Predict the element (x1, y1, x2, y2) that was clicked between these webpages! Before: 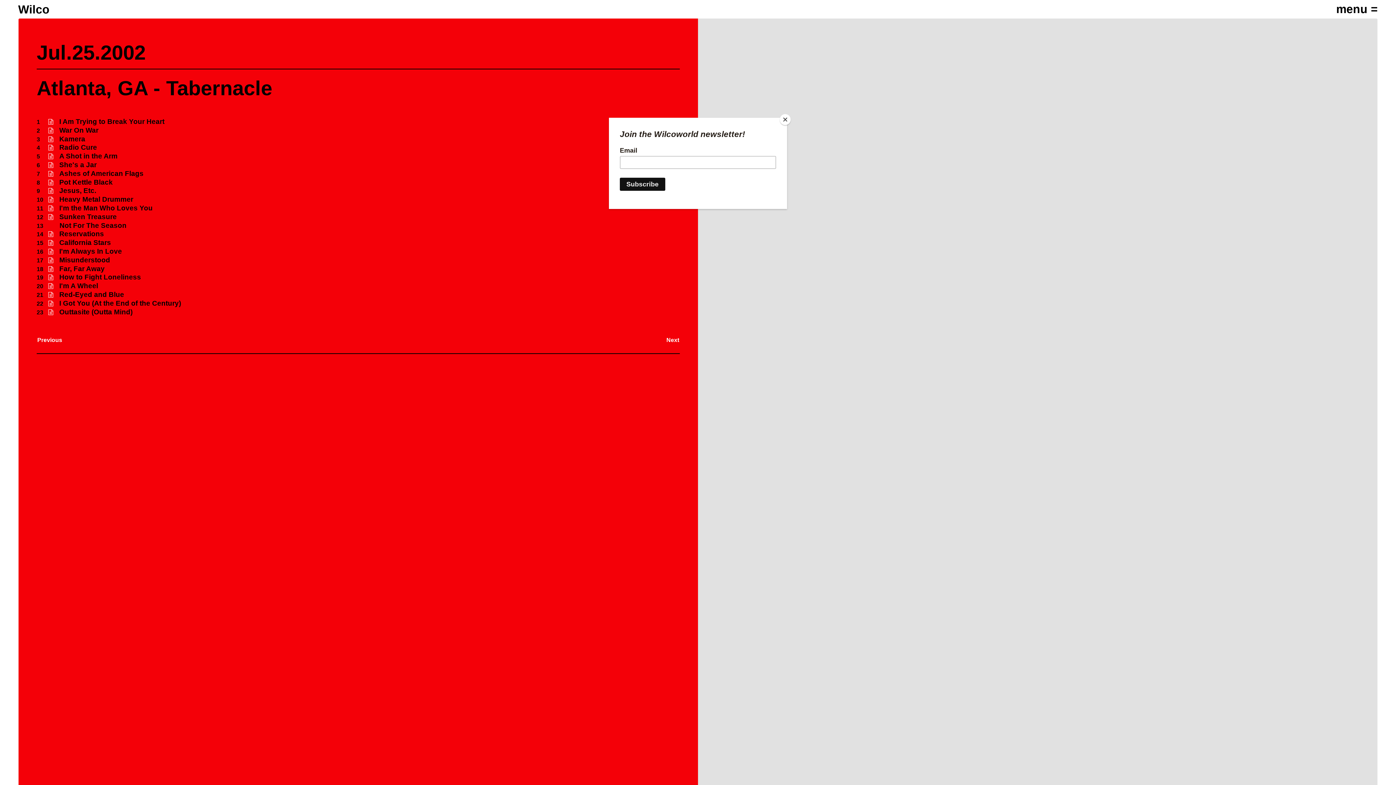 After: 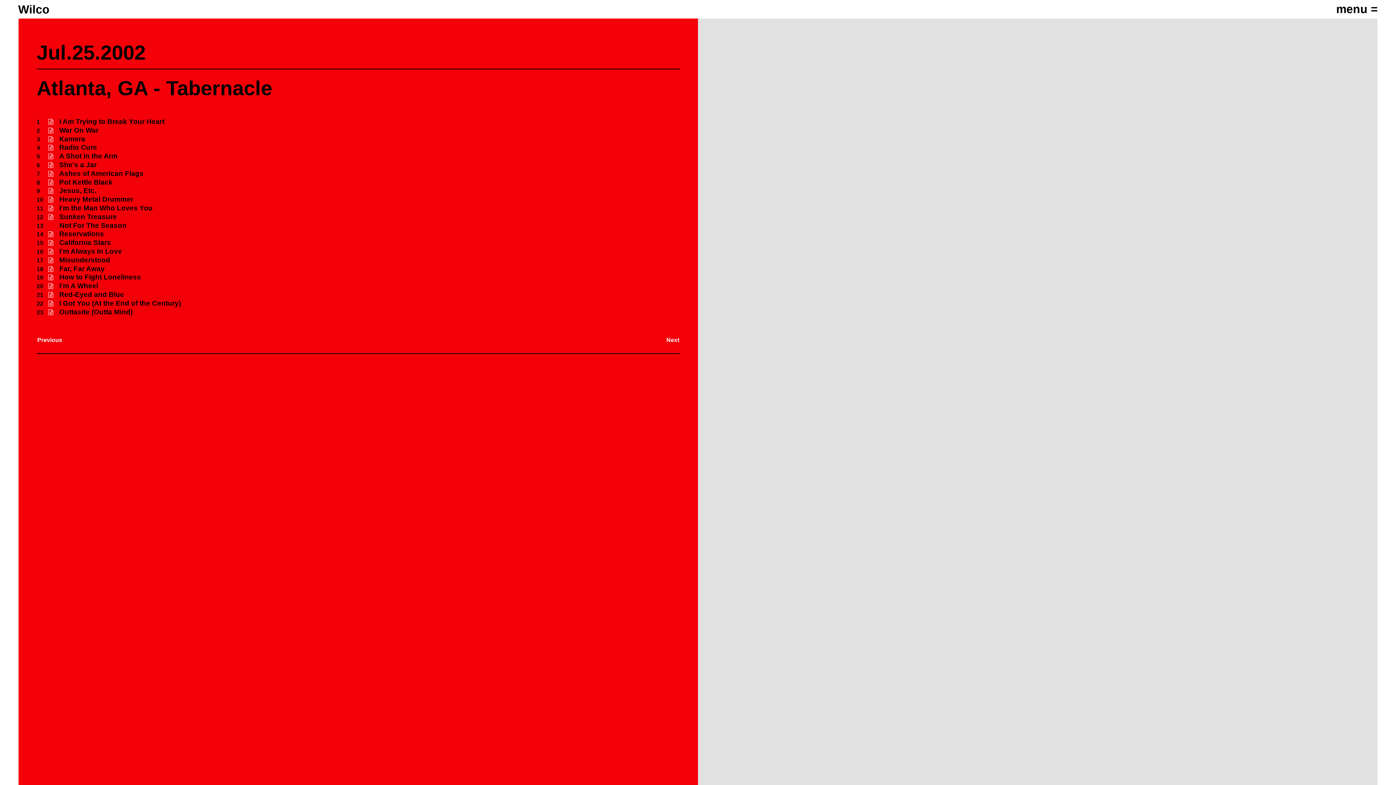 Action: label: Close bbox: (780, 114, 790, 125)